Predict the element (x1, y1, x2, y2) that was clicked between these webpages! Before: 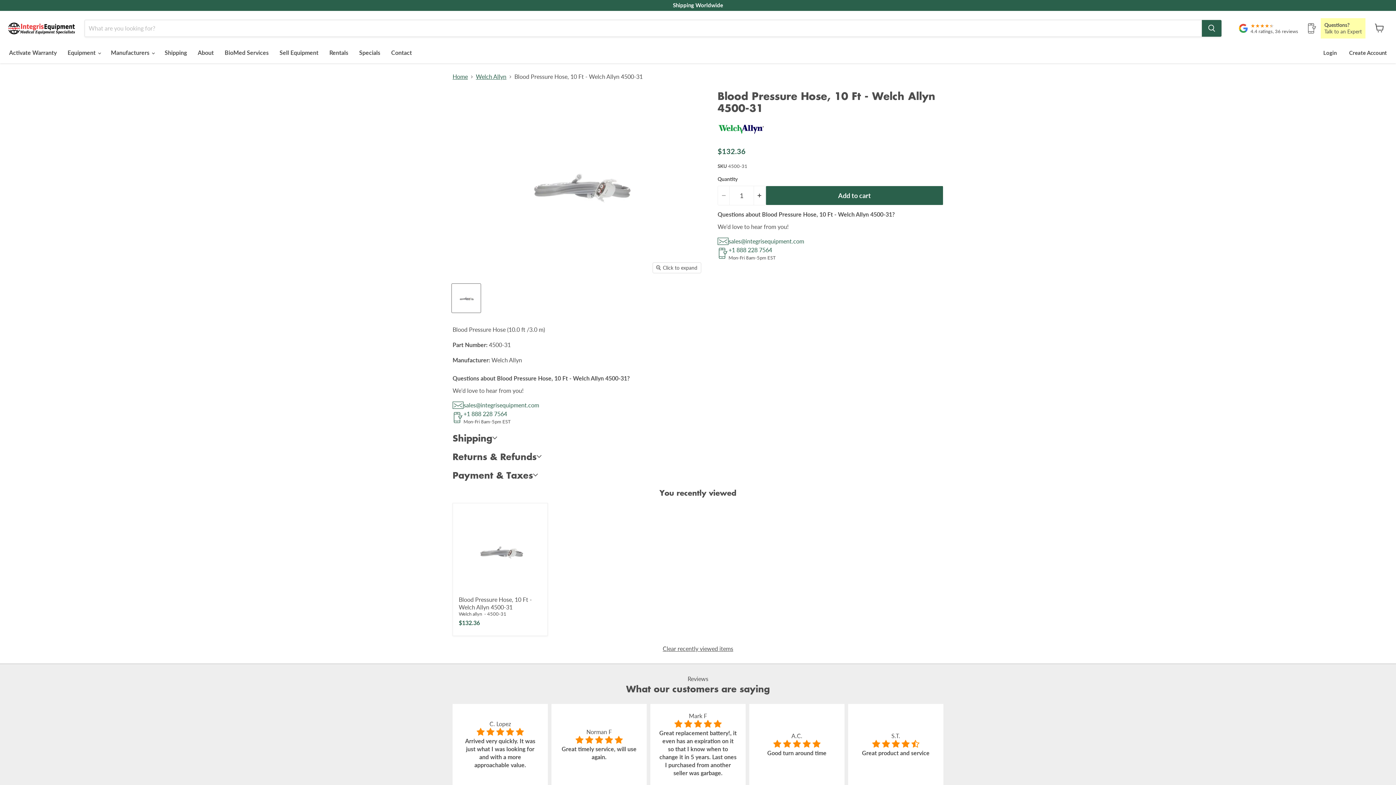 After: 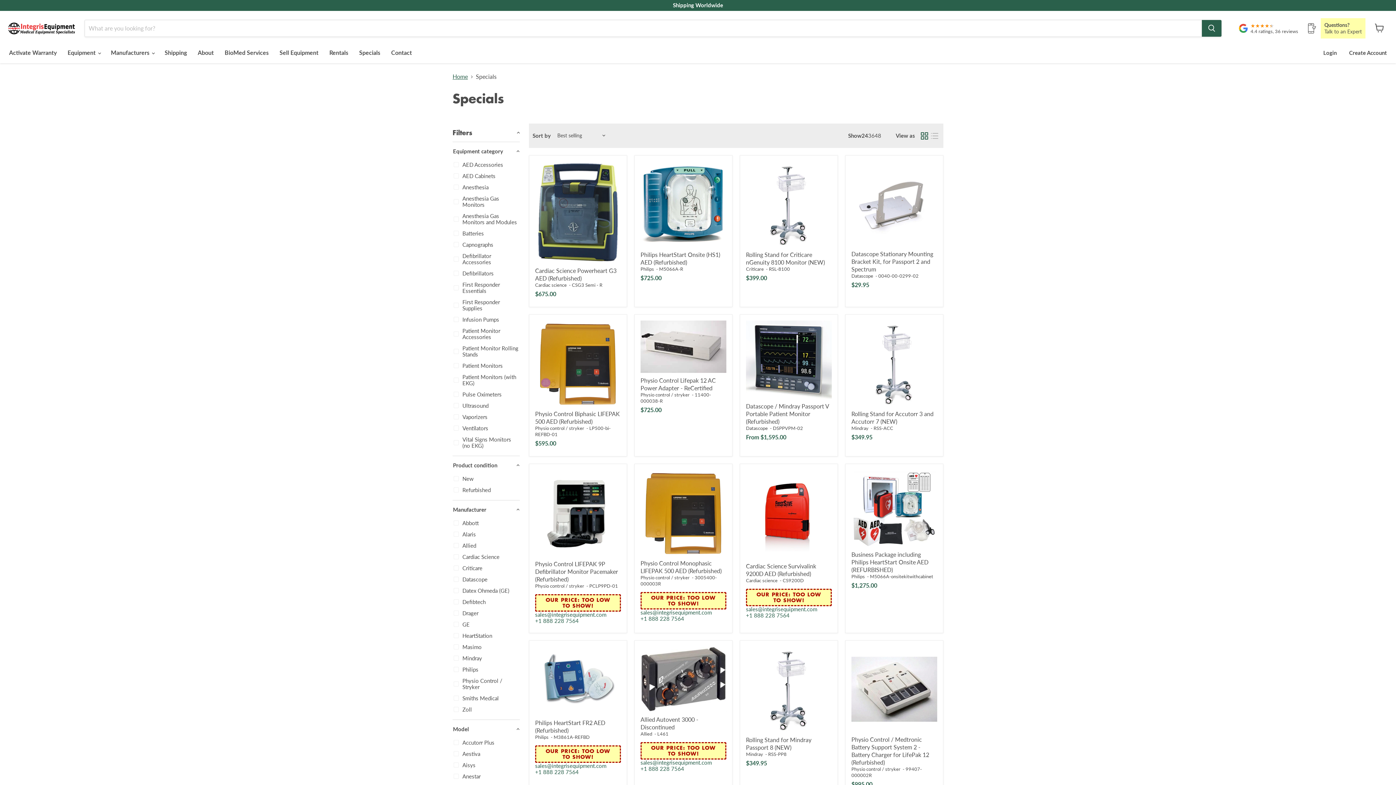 Action: bbox: (353, 45, 385, 60) label: Specials